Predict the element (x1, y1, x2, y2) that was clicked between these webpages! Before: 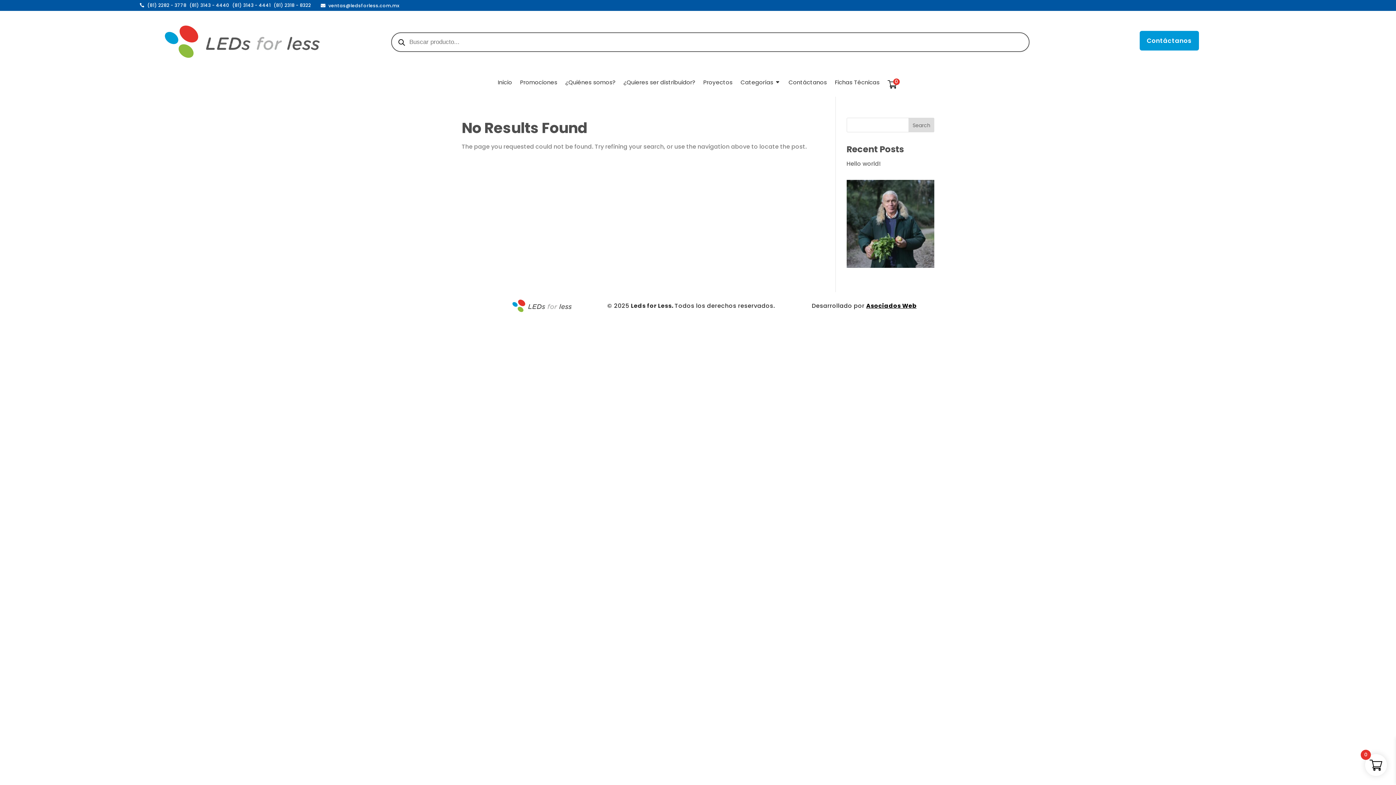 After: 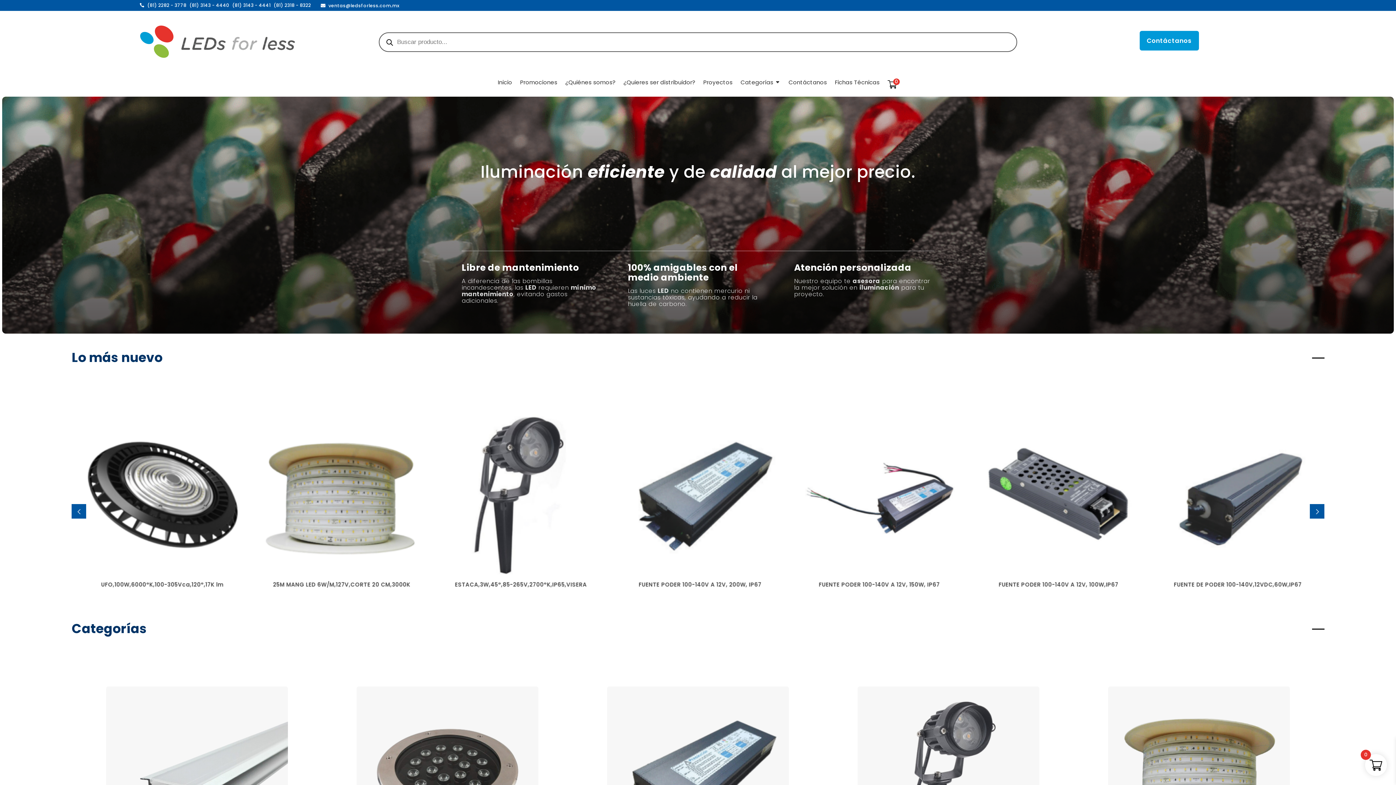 Action: bbox: (497, 80, 512, 89) label: Inicio